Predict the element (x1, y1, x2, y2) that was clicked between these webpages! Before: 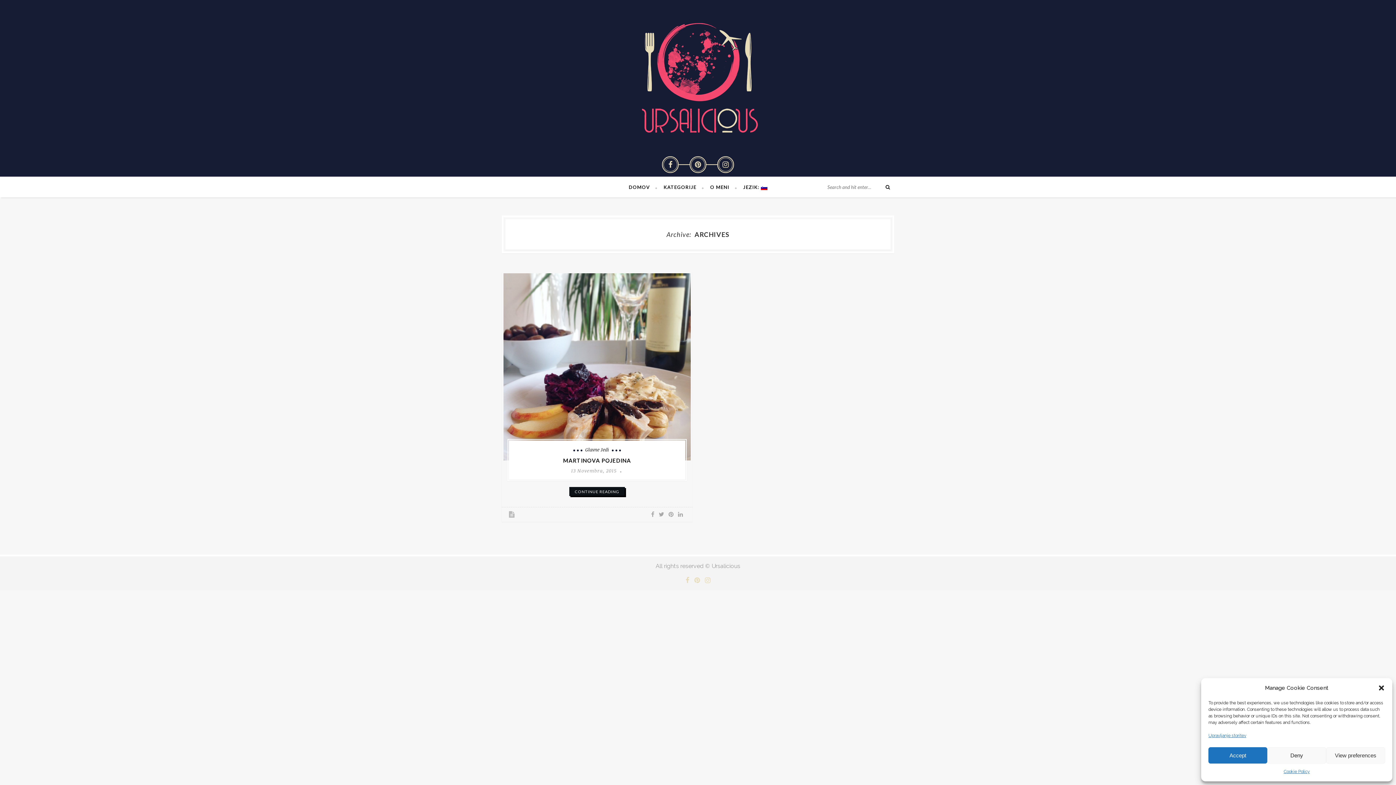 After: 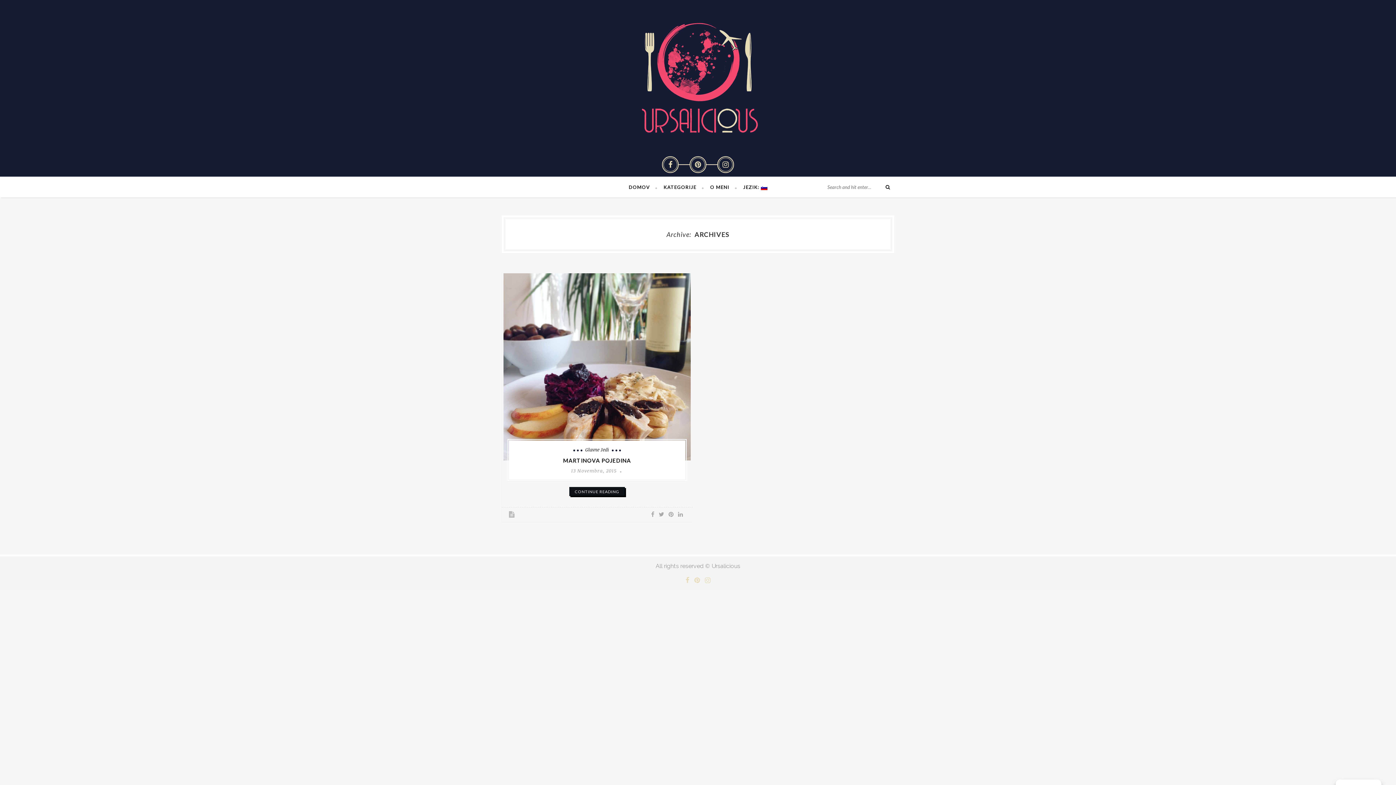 Action: bbox: (1378, 684, 1385, 692) label: close-dialog